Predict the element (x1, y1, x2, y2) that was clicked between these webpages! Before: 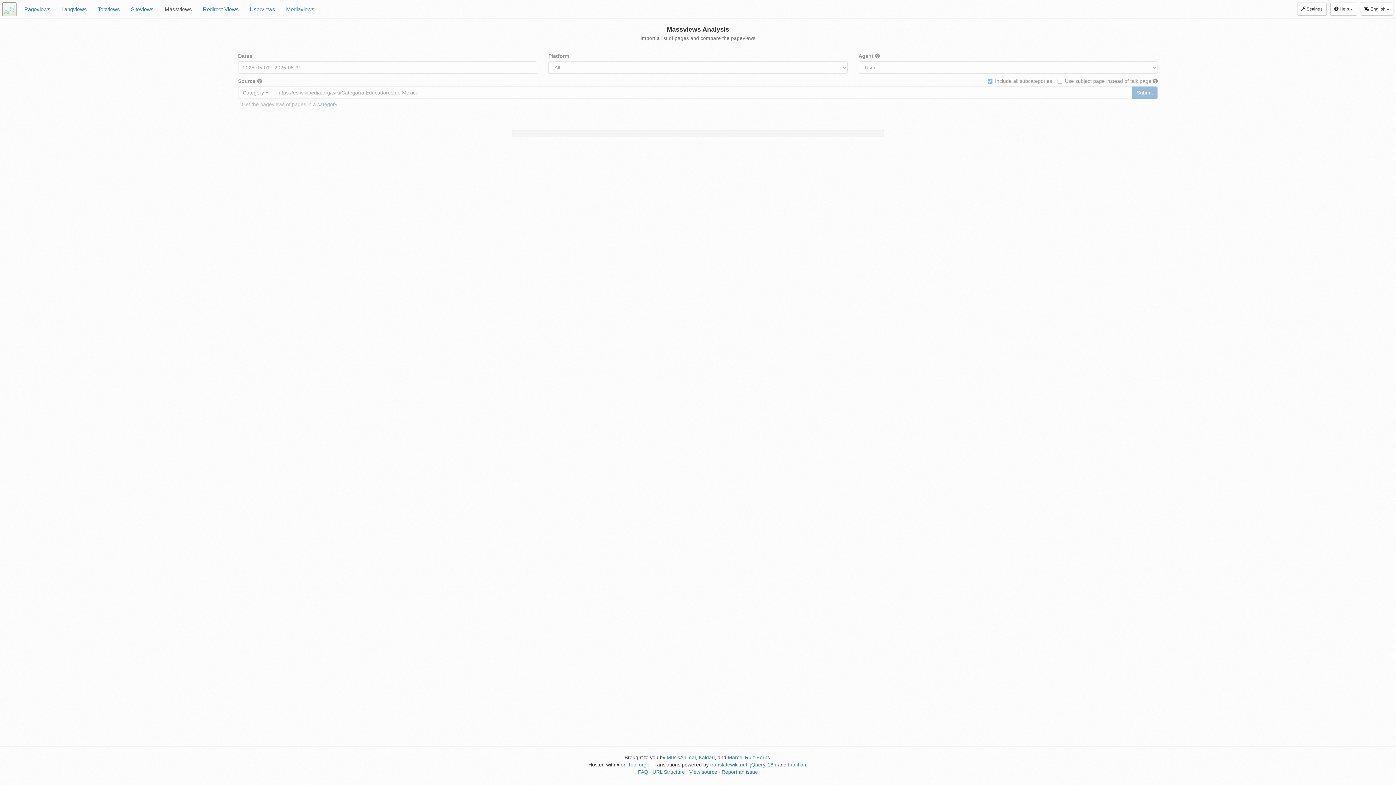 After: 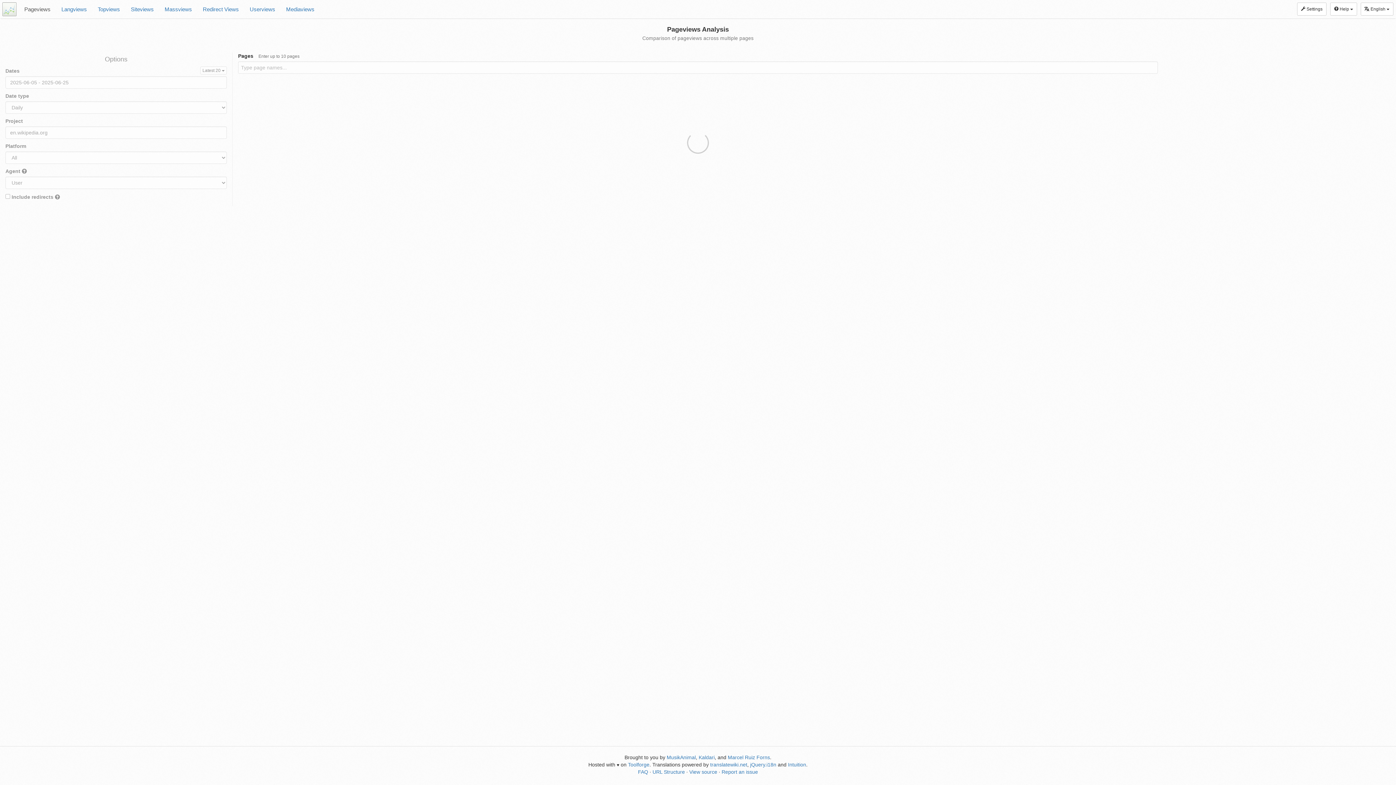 Action: bbox: (18, 0, 56, 18) label: Pageviews